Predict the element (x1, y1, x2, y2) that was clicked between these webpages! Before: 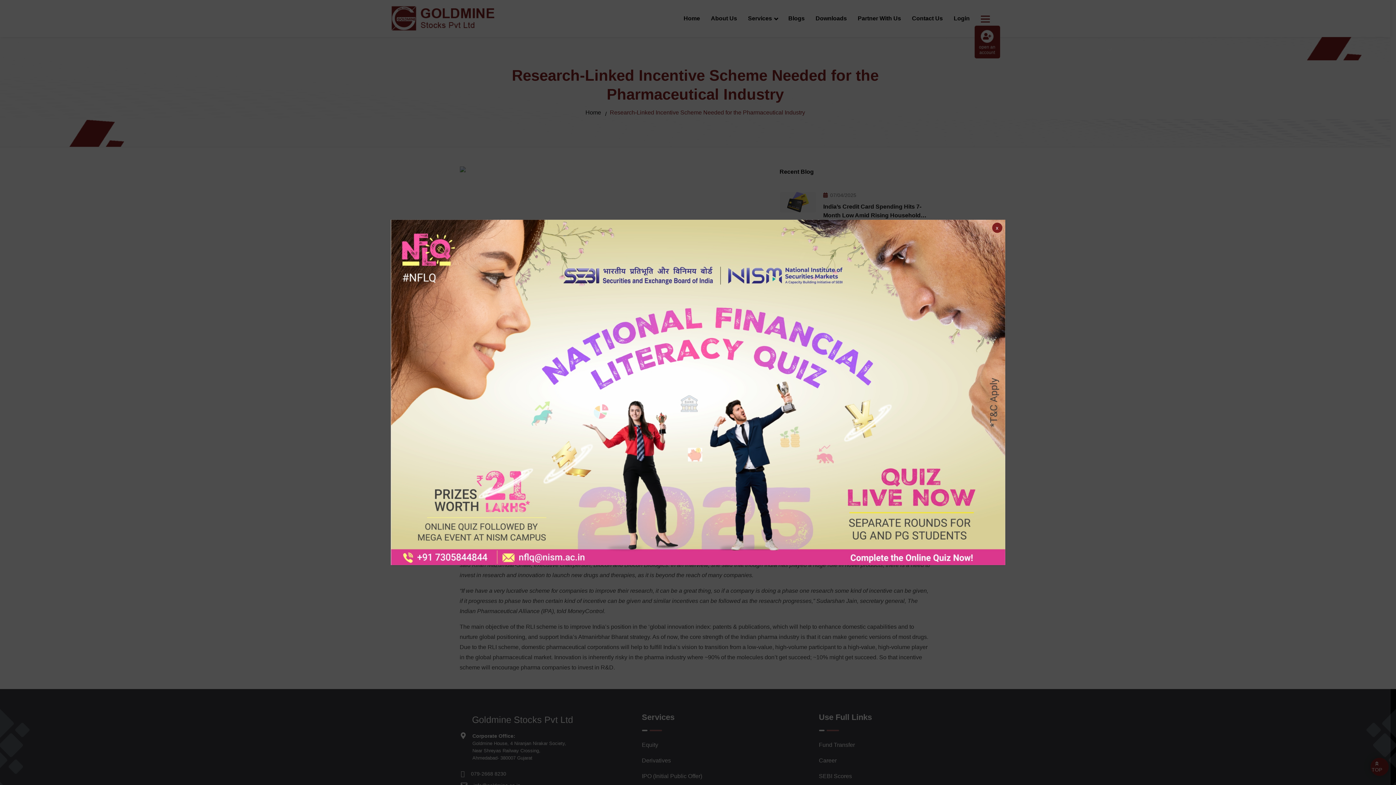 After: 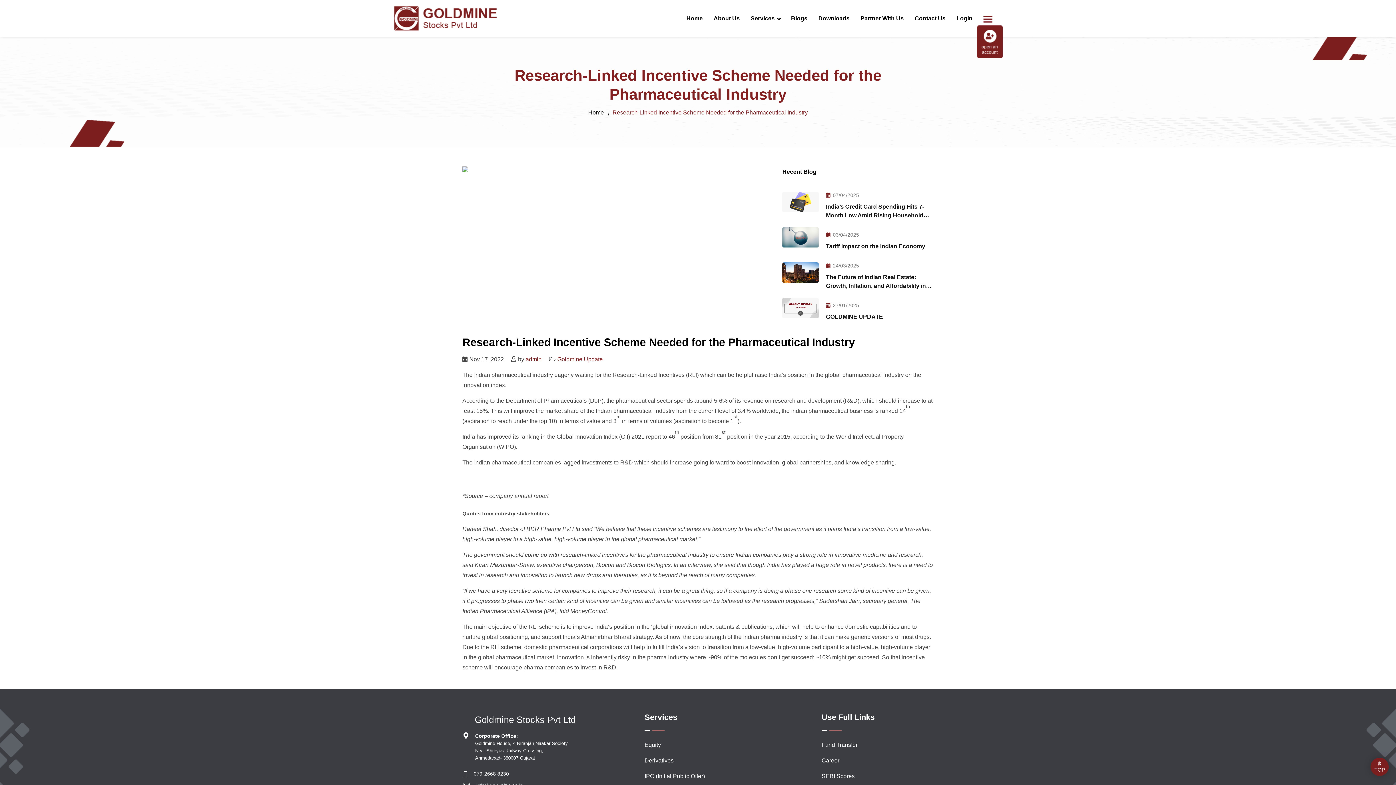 Action: bbox: (992, 222, 1002, 233) label: Close